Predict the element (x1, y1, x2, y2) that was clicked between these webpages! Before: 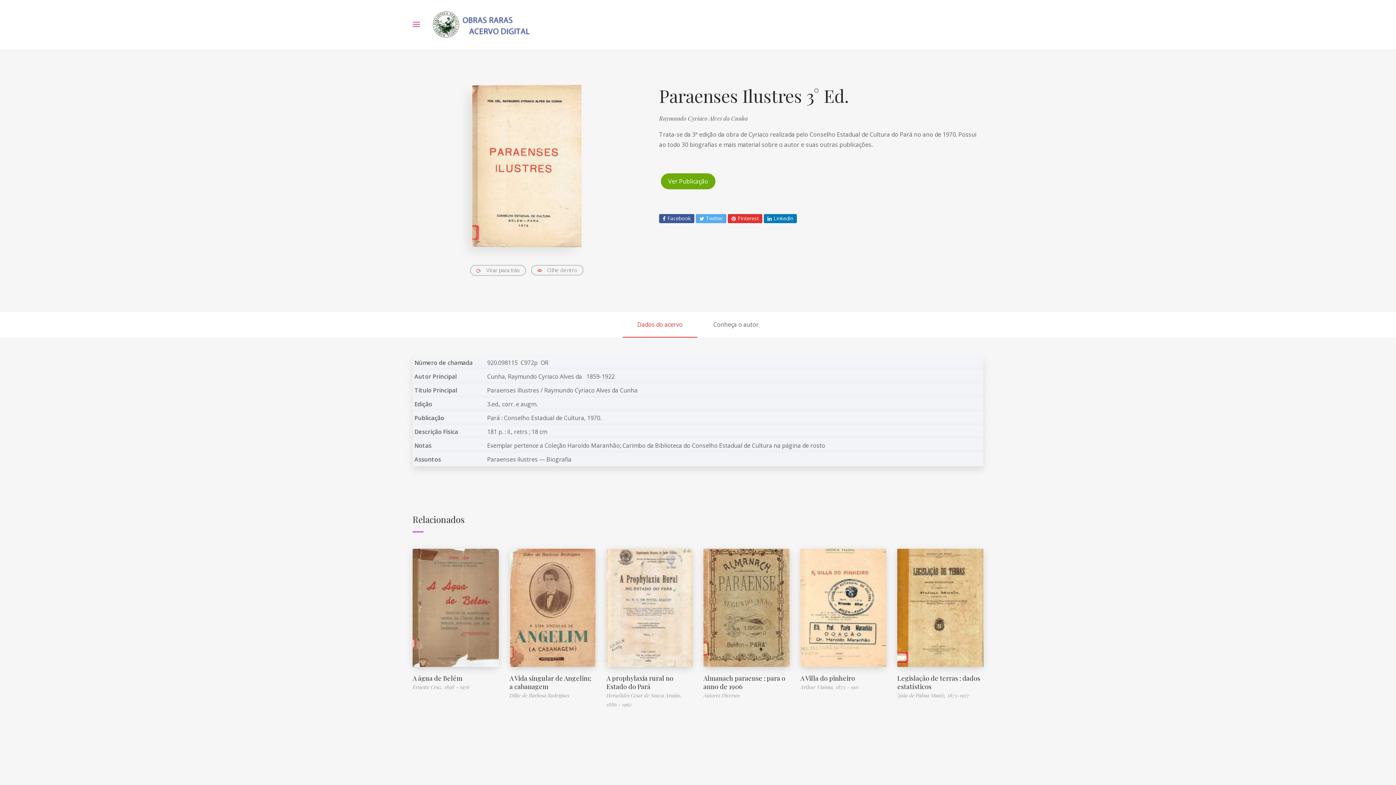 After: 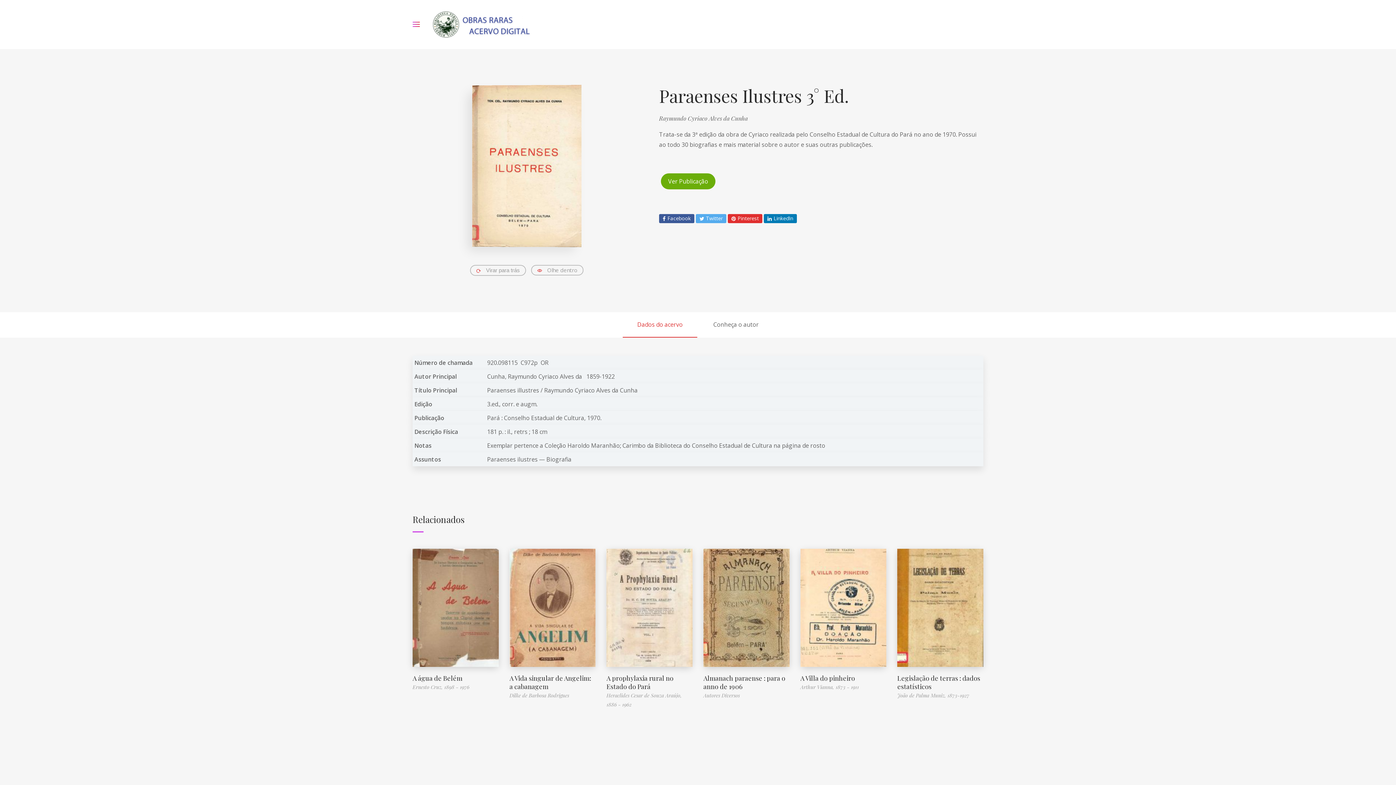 Action: label: Biografia   bbox: (546, 455, 574, 463)